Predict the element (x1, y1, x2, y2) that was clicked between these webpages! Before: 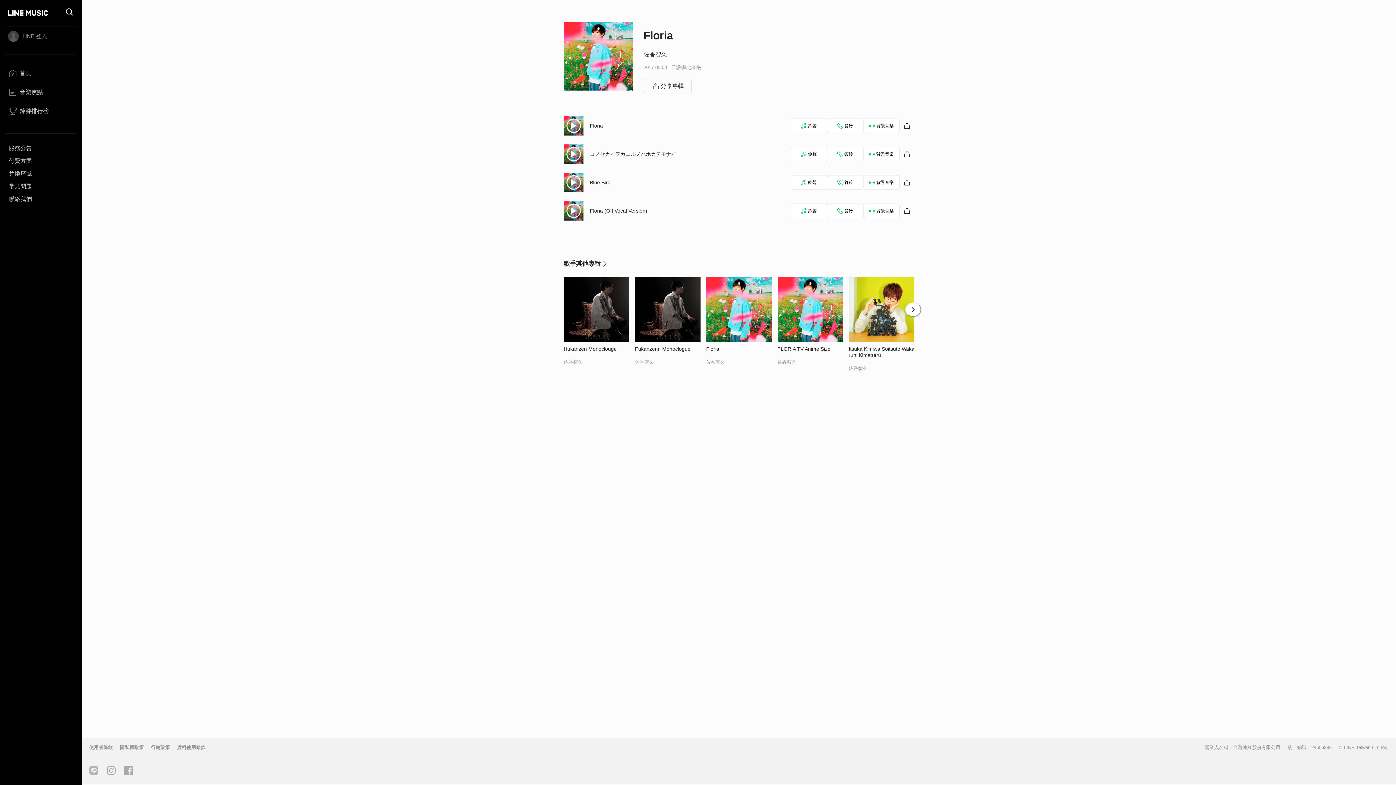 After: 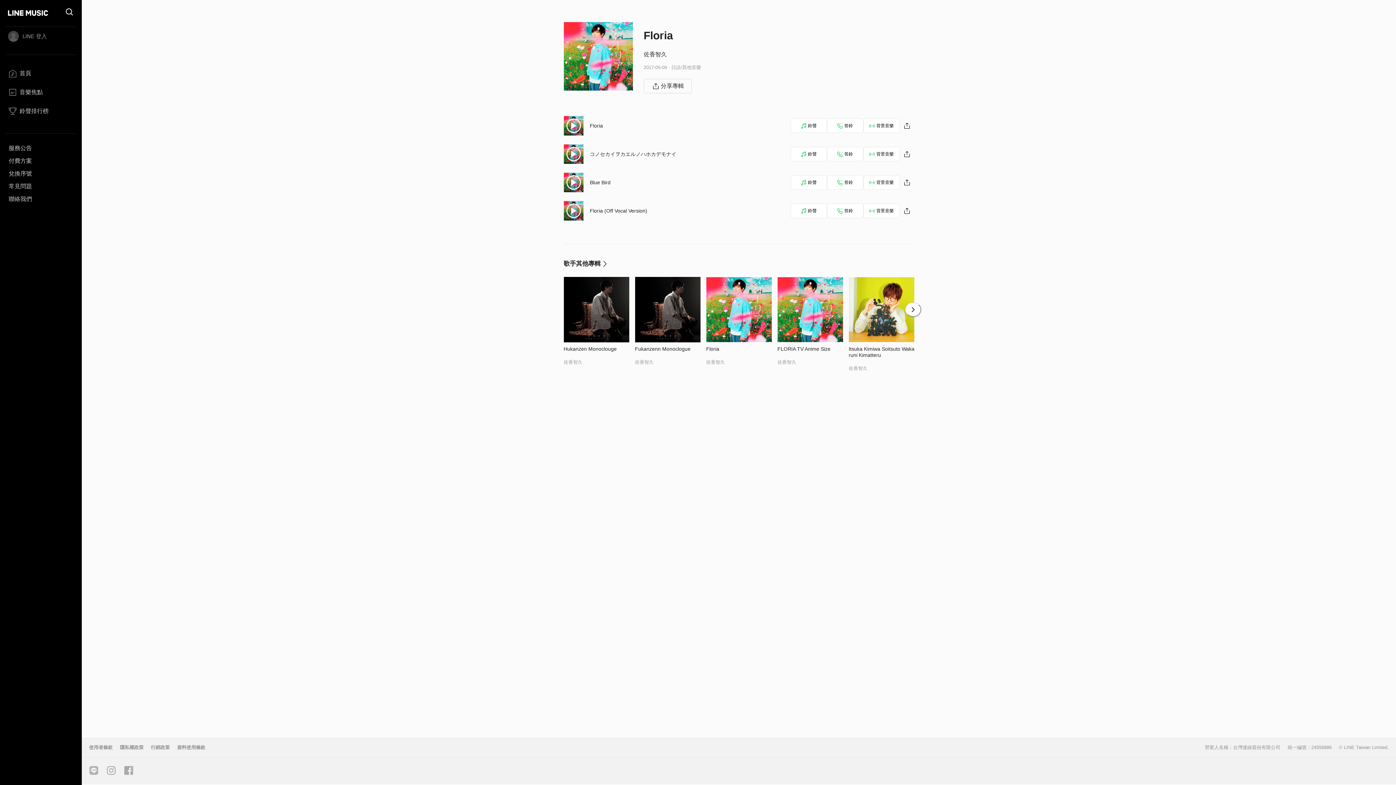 Action: bbox: (85, 762, 102, 779)